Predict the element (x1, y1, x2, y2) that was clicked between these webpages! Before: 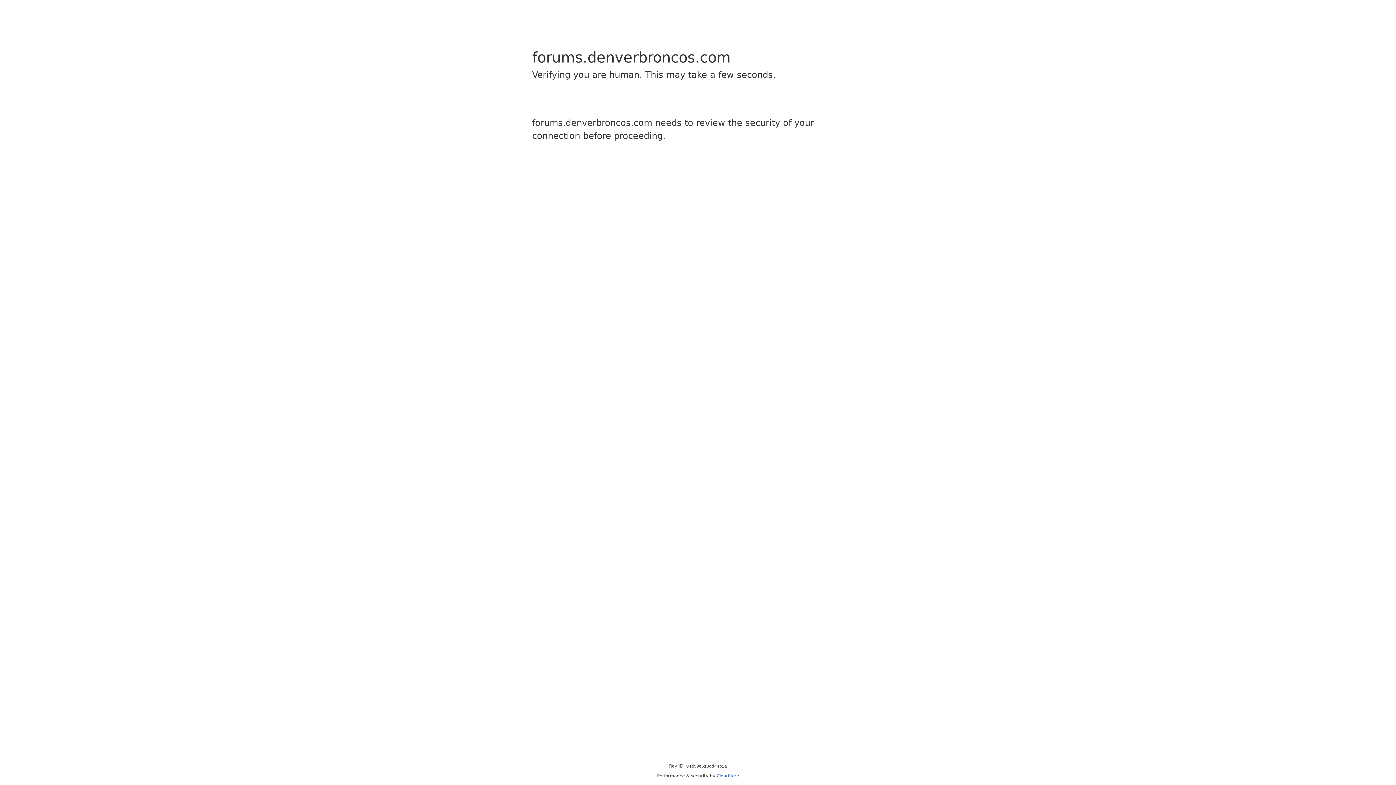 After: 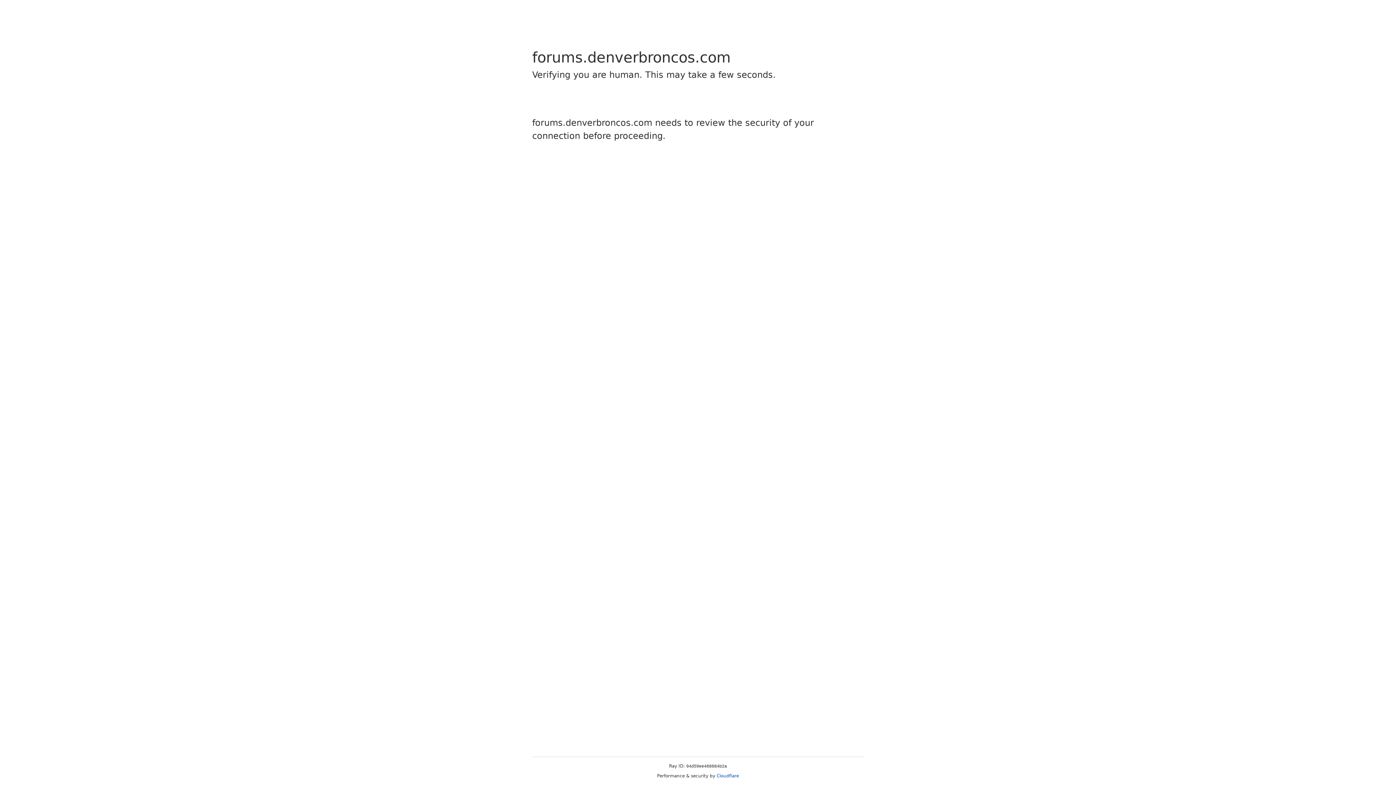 Action: label: Cloudflare bbox: (716, 773, 739, 778)